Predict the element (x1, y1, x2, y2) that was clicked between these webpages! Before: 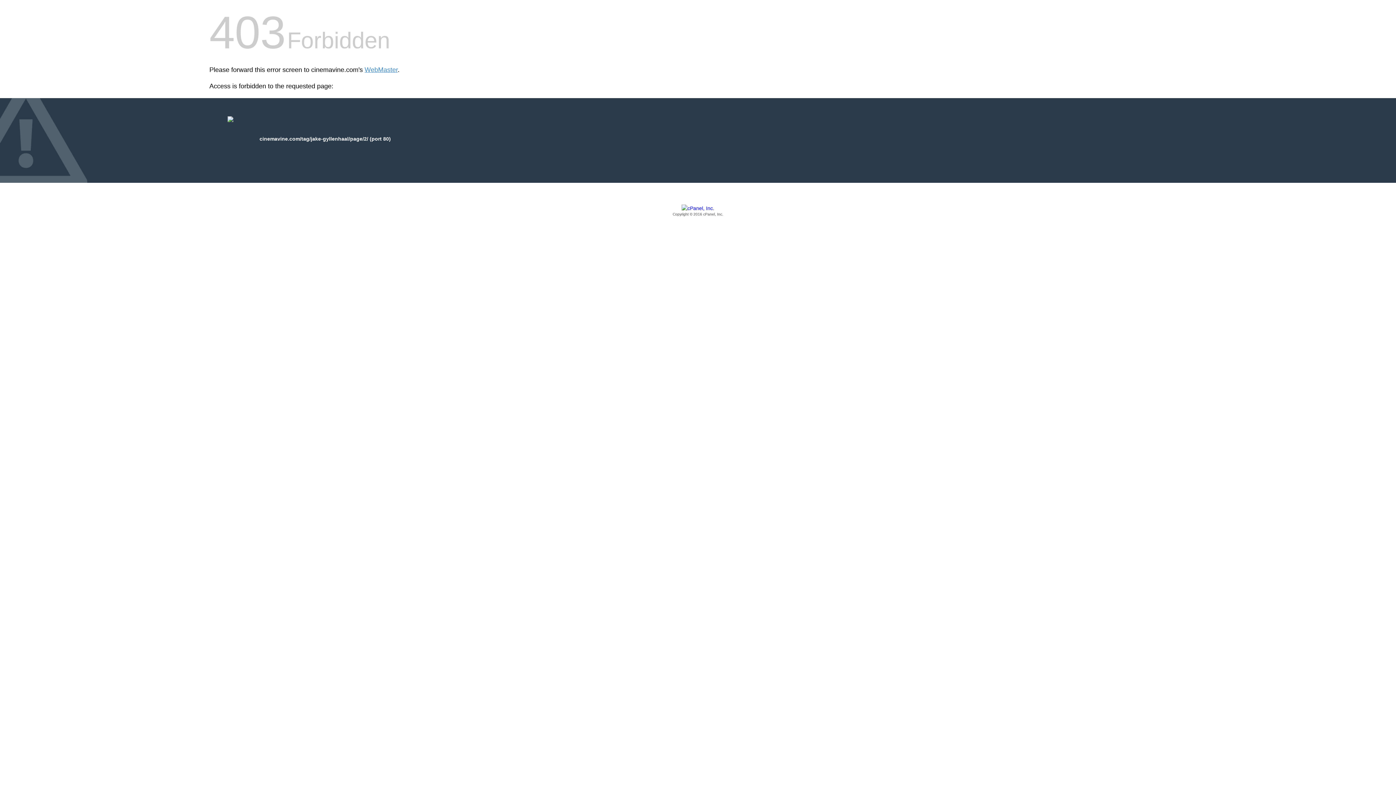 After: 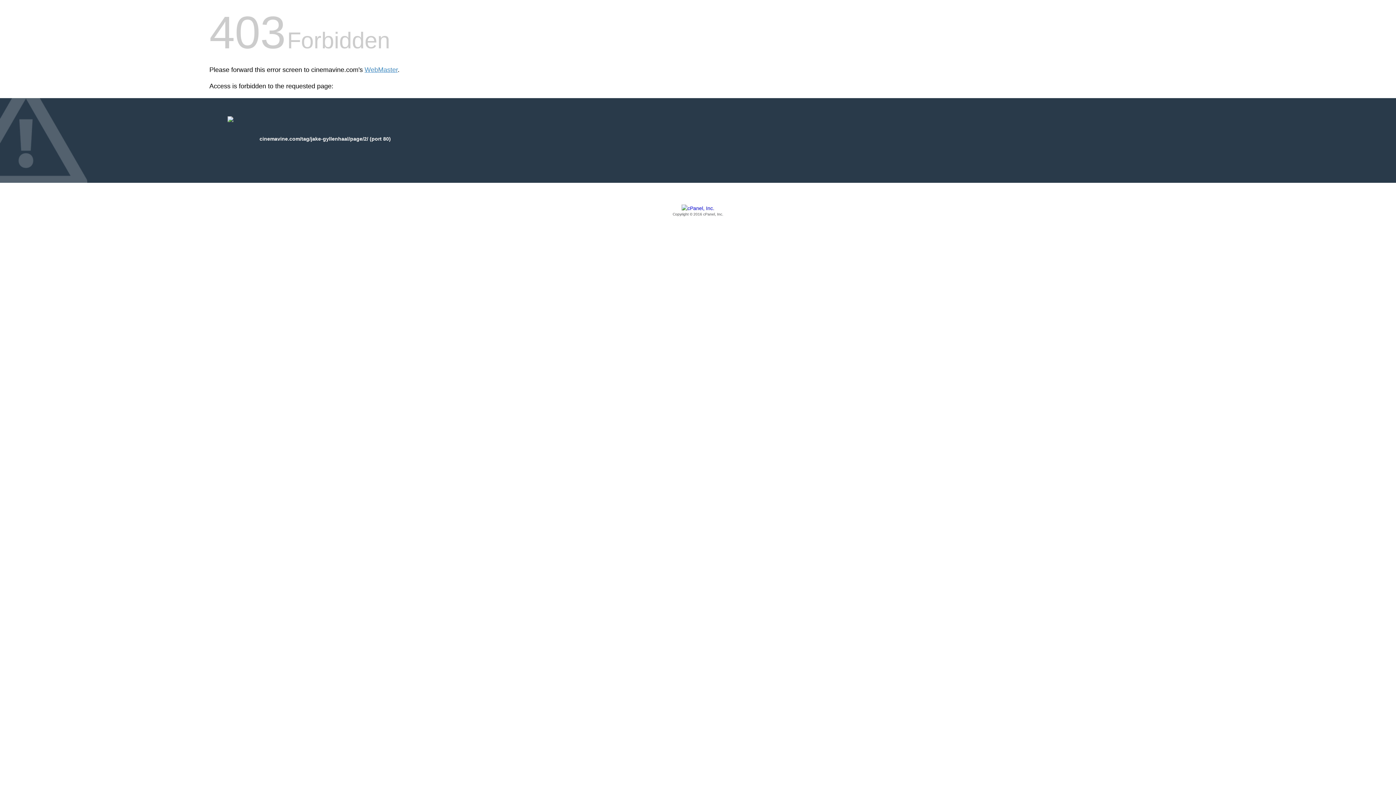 Action: label: Copyright © 2016 cPanel, Inc. bbox: (209, 205, 1186, 217)